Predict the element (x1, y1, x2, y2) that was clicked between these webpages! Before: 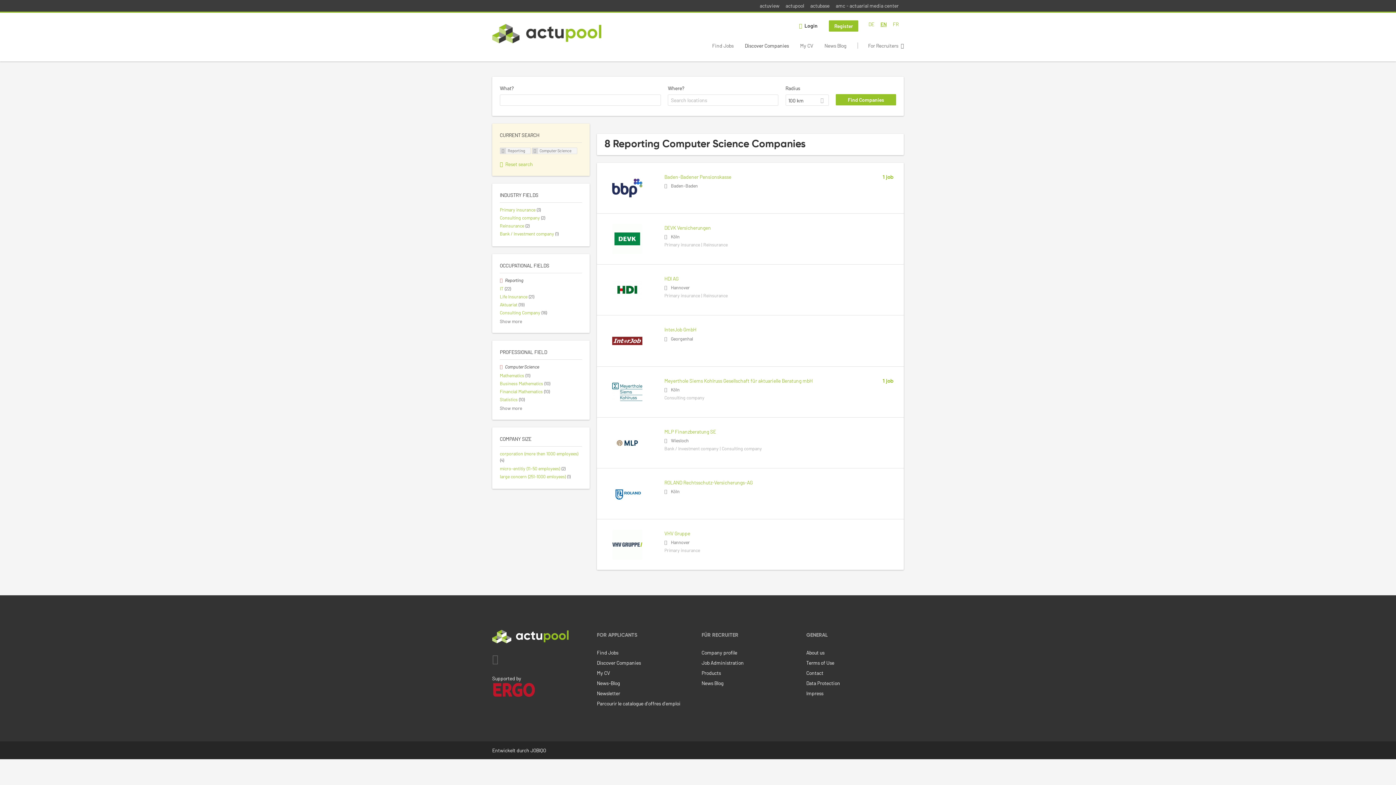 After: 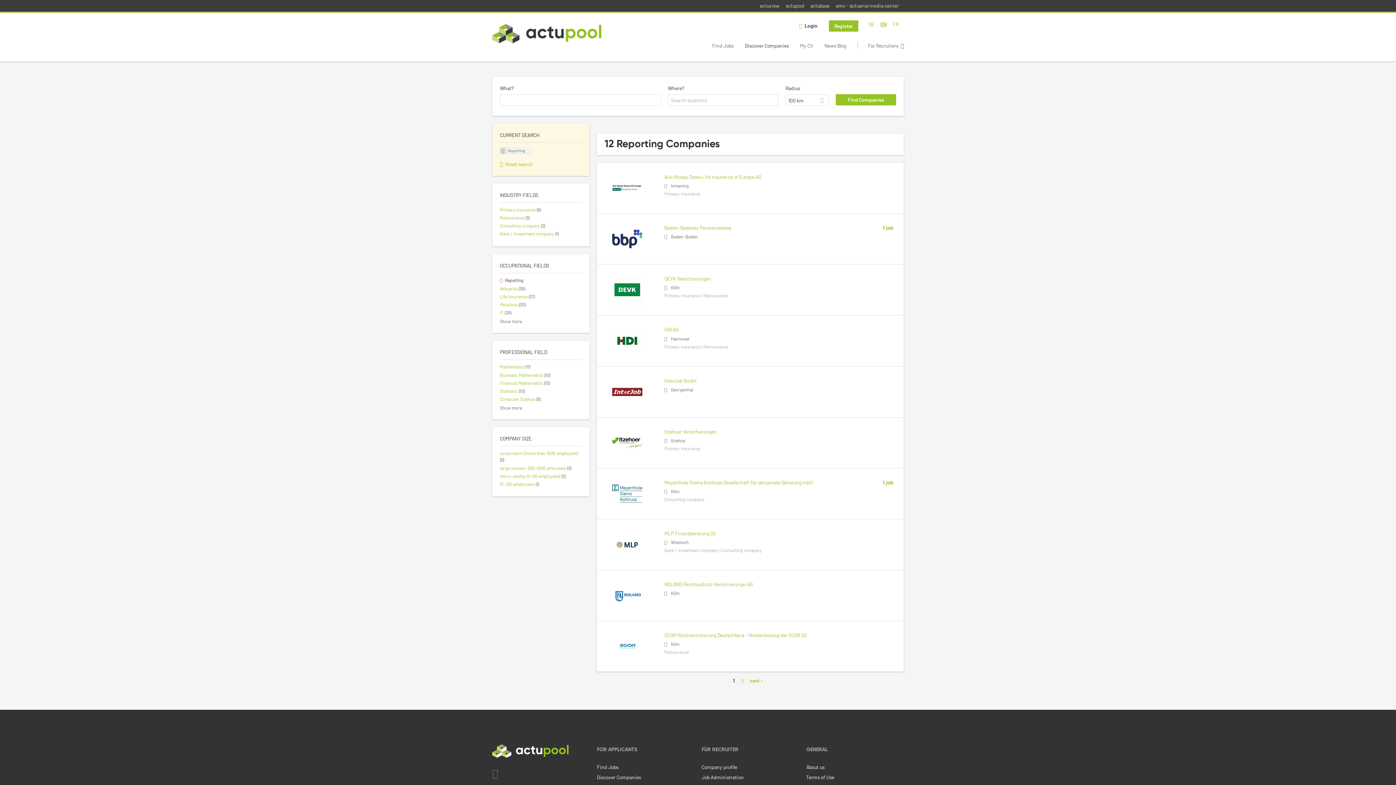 Action: bbox: (500, 364, 505, 369) label:  